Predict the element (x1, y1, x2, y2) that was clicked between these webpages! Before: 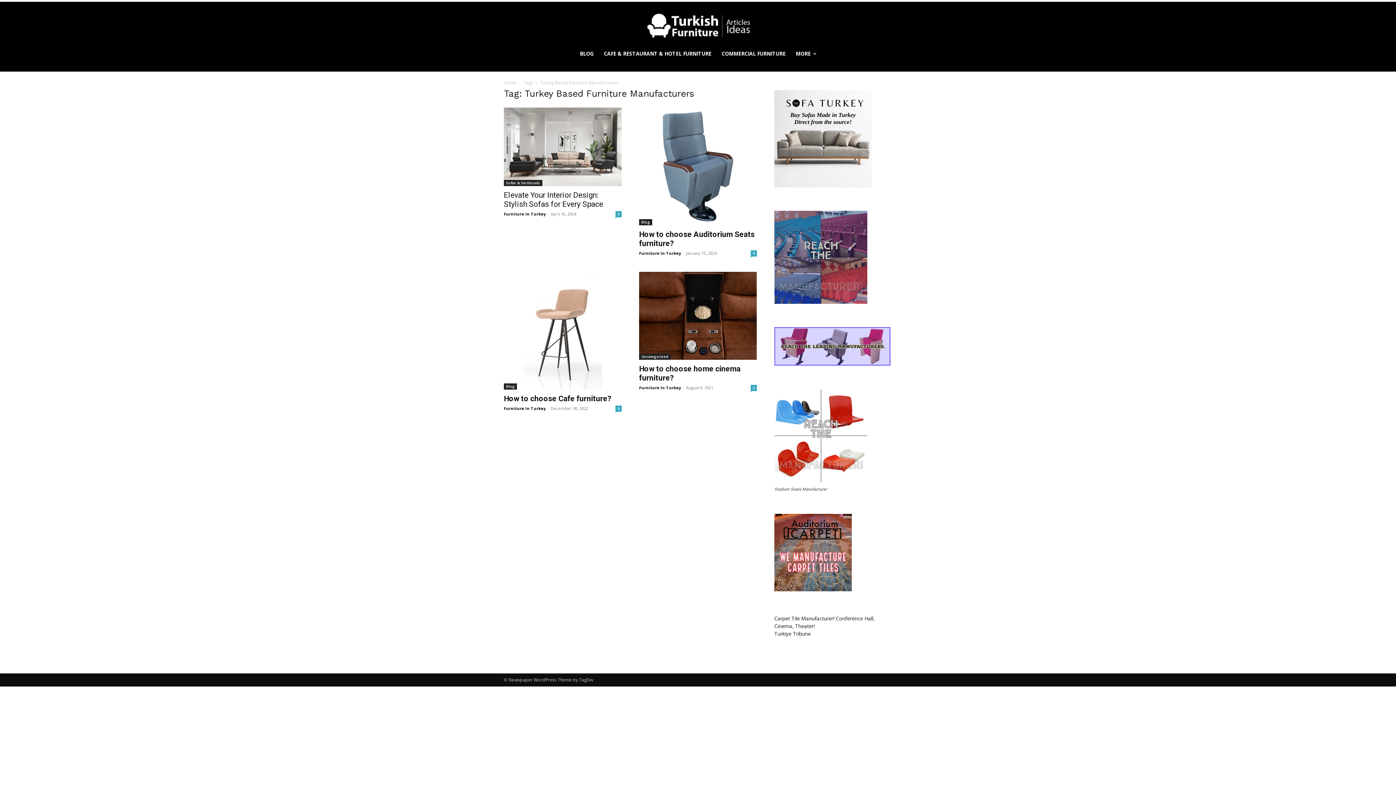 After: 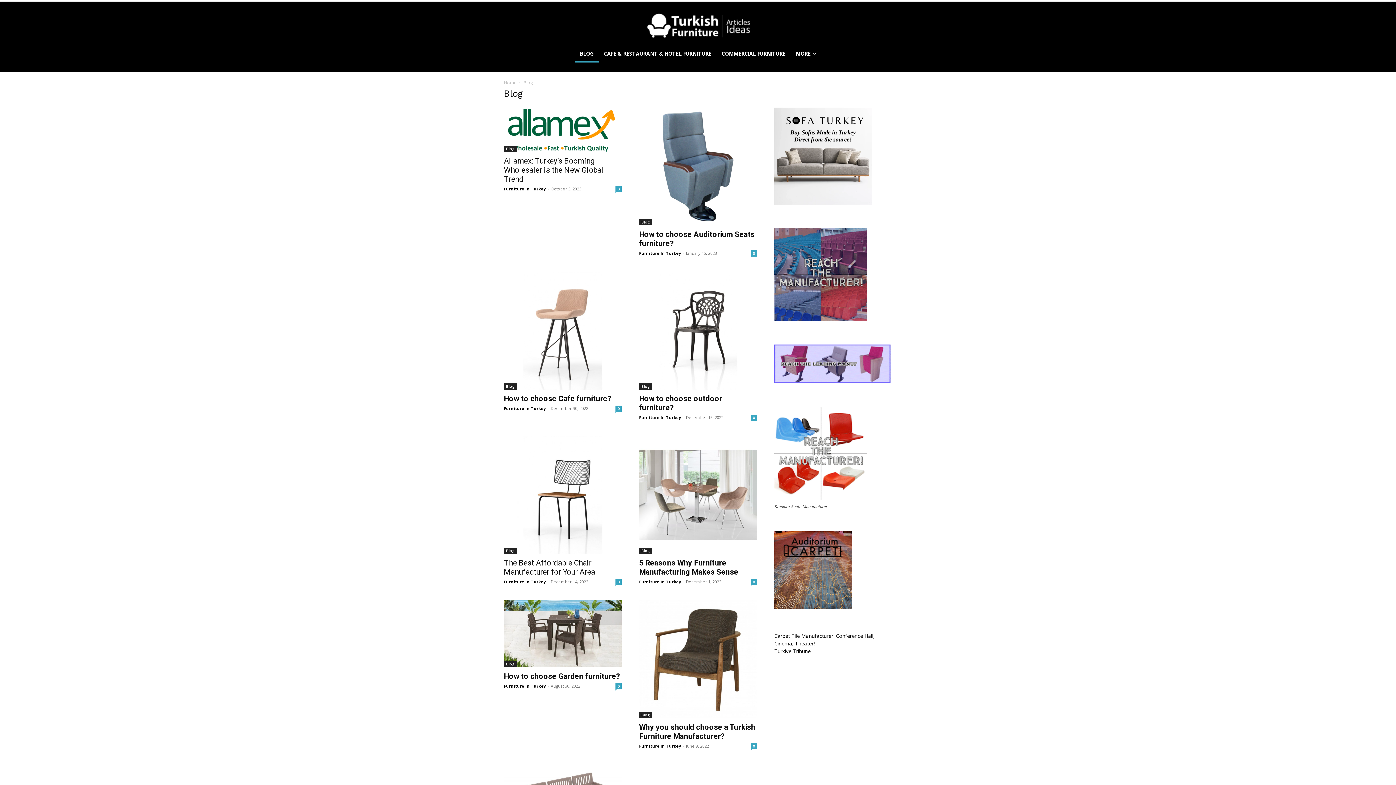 Action: label: BLOG bbox: (574, 45, 598, 62)